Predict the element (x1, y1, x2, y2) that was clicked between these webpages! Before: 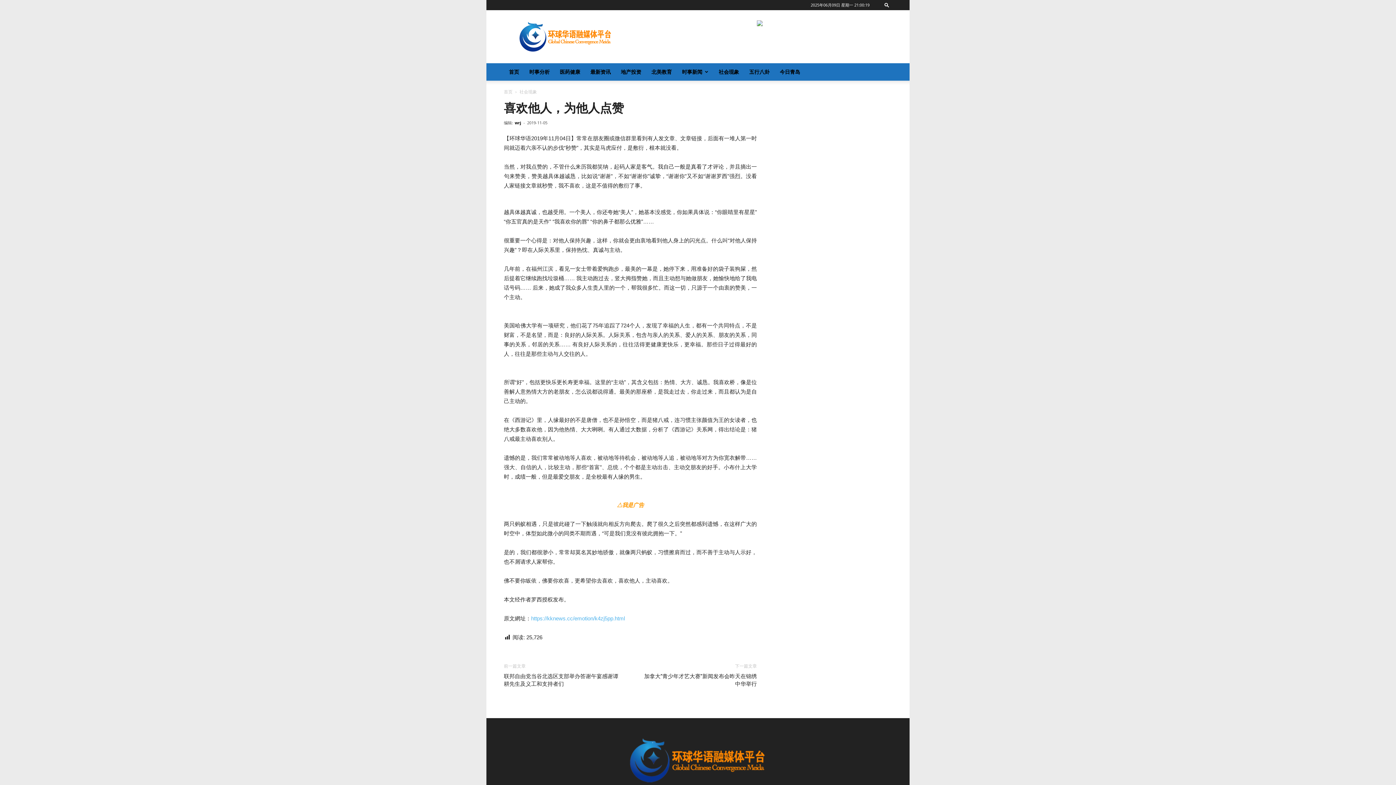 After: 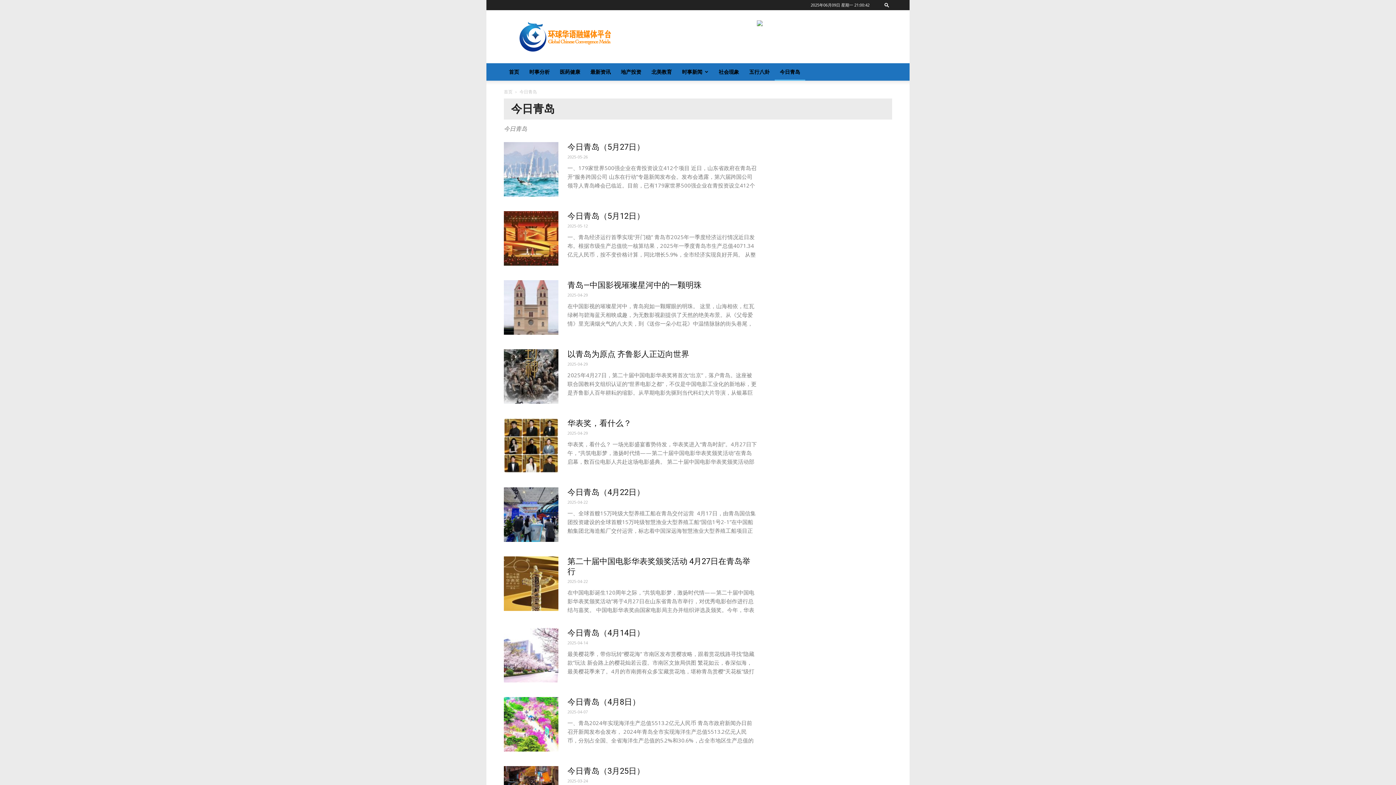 Action: bbox: (774, 63, 805, 80) label: 今日青岛